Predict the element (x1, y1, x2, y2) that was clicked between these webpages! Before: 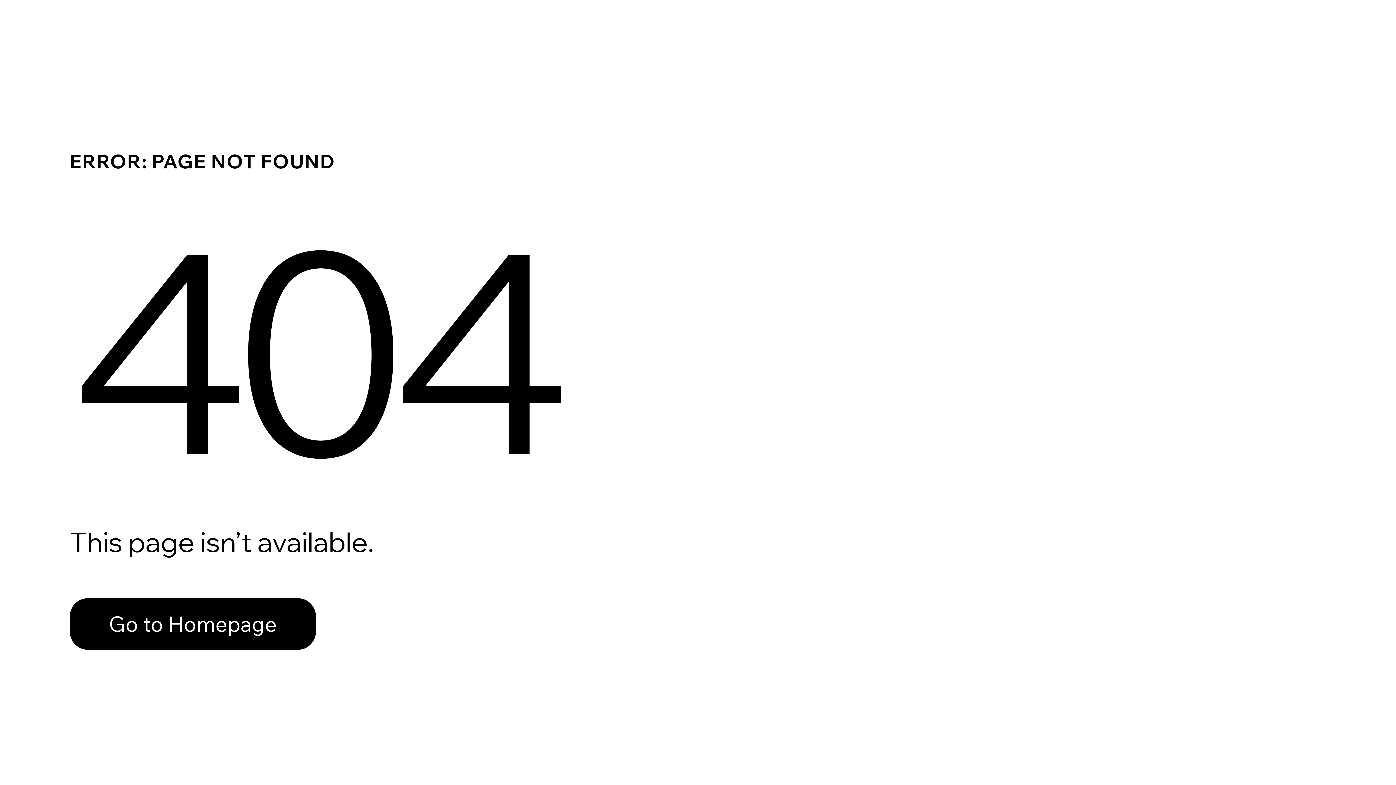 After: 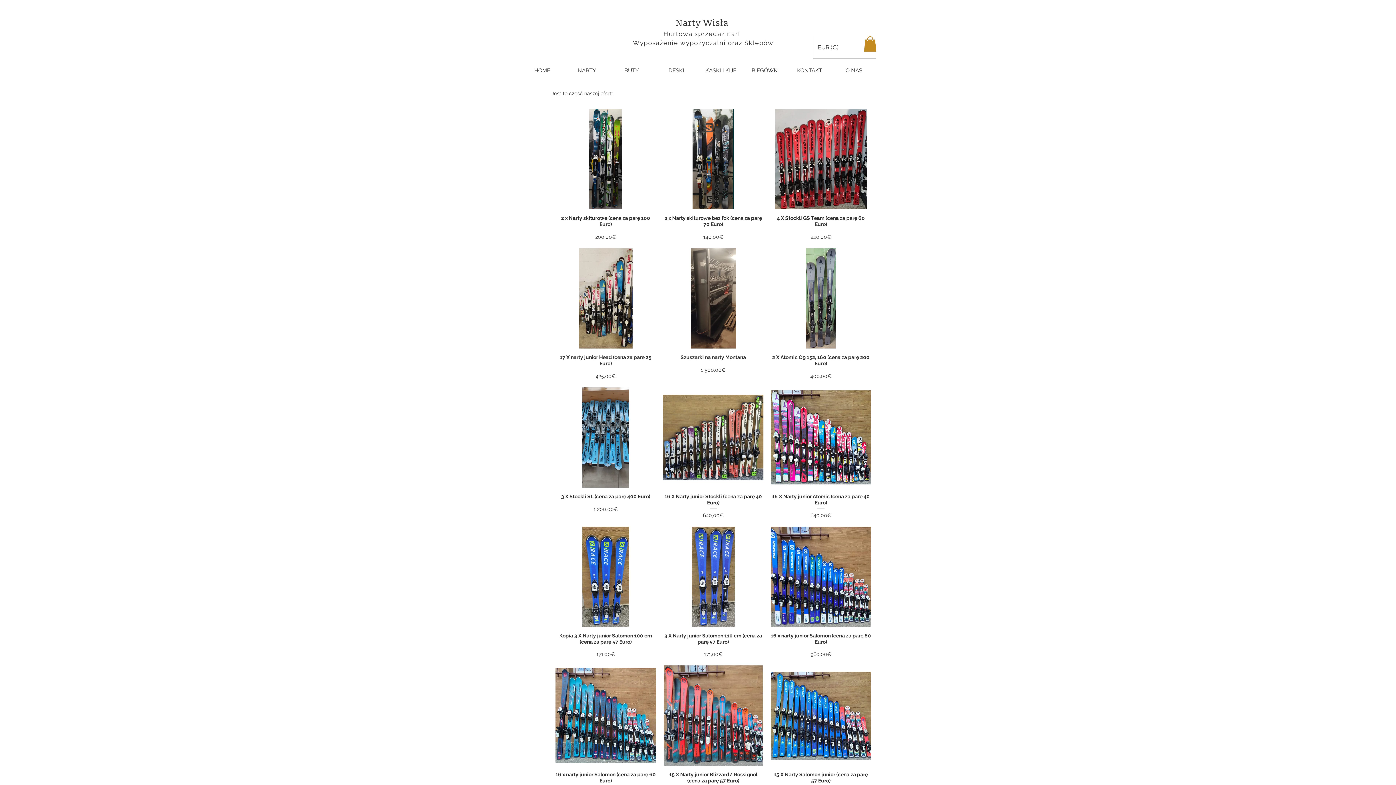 Action: bbox: (69, 598, 316, 650) label: Go to Homepage